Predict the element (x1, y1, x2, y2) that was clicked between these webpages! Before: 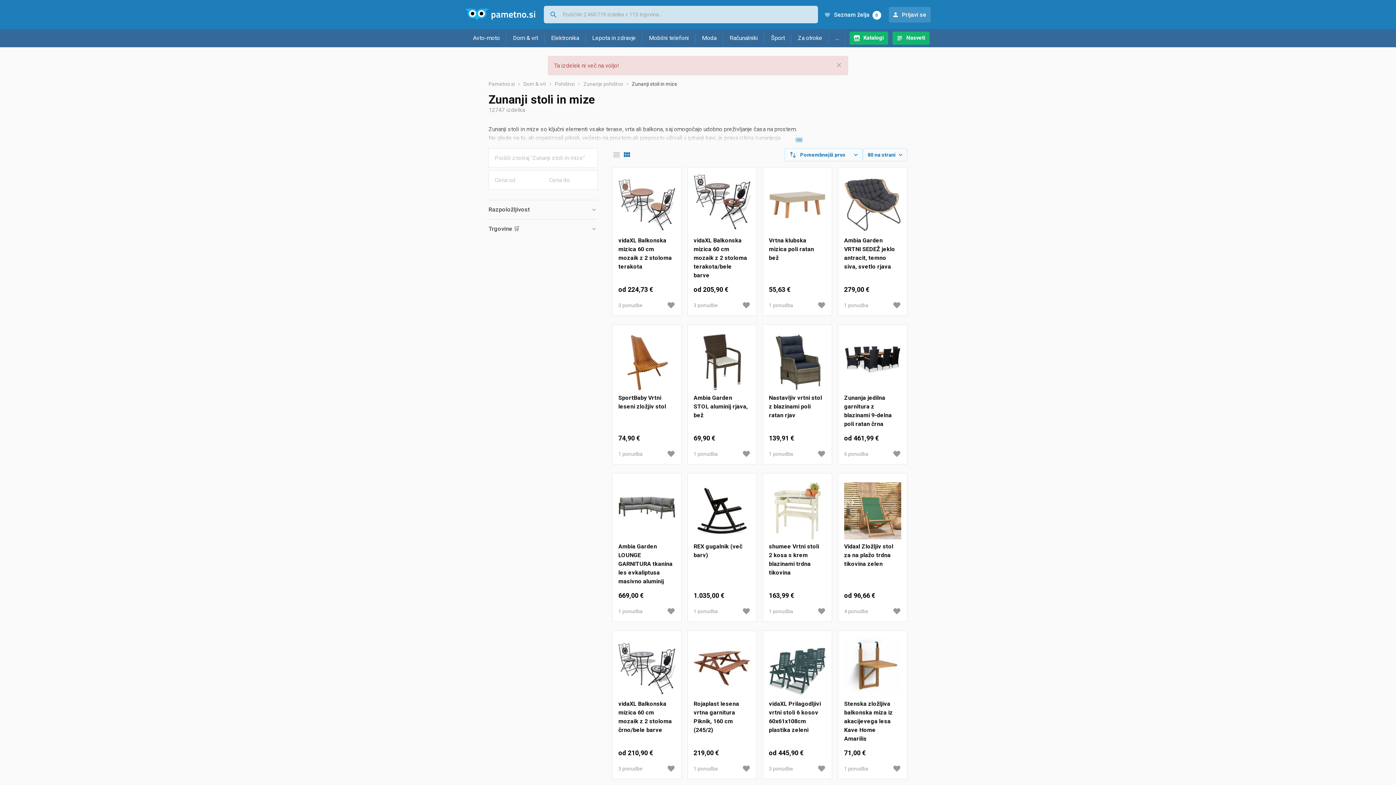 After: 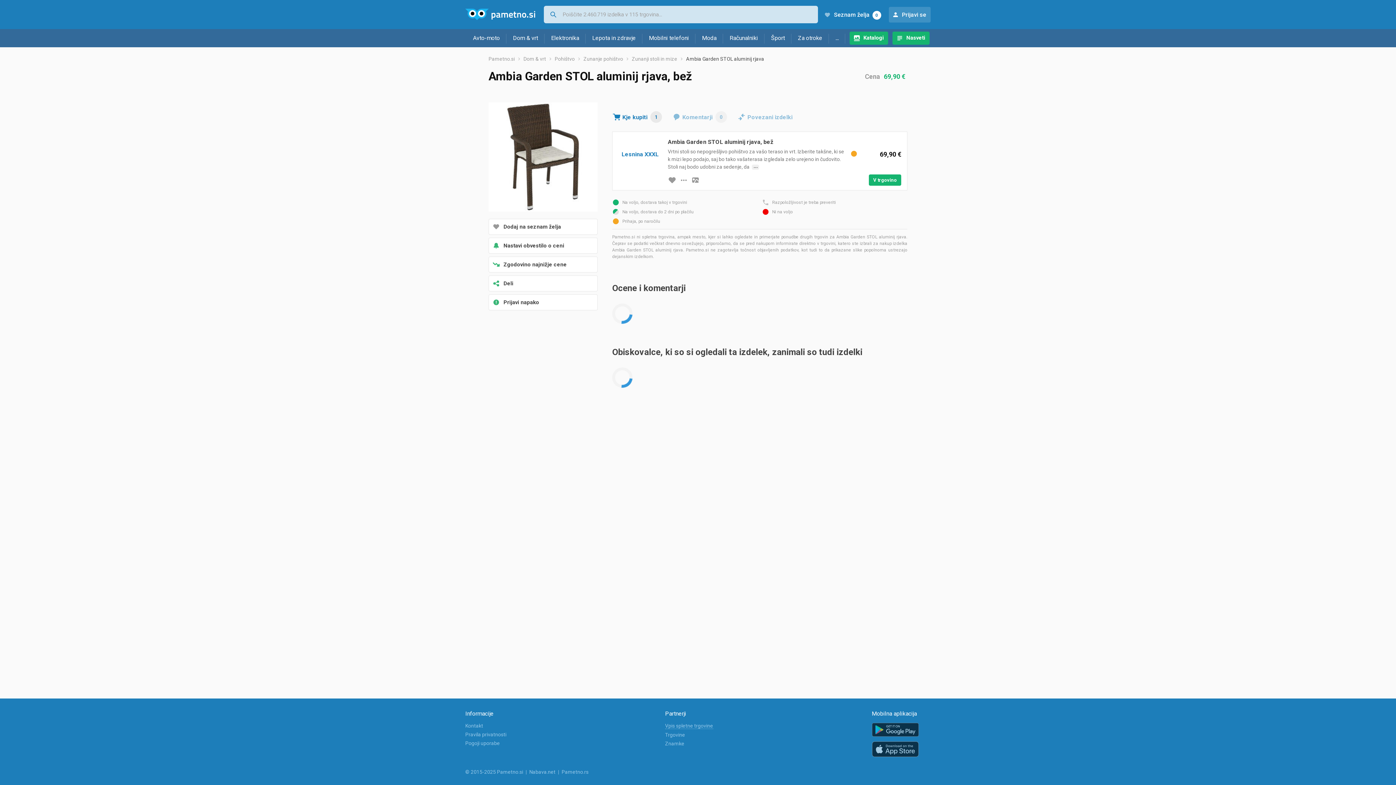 Action: label: Ambia Garden STOL aluminij rjava, bež bbox: (693, 393, 748, 428)